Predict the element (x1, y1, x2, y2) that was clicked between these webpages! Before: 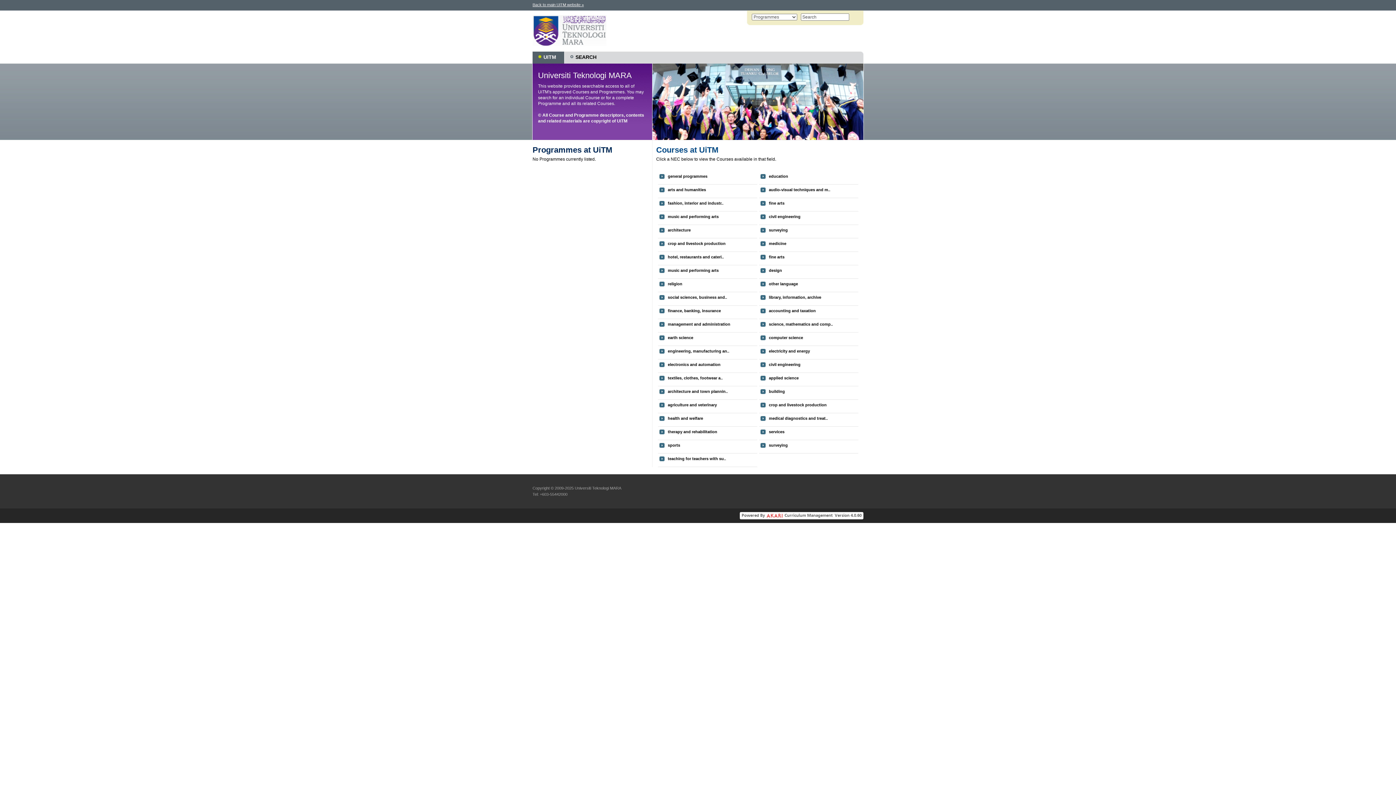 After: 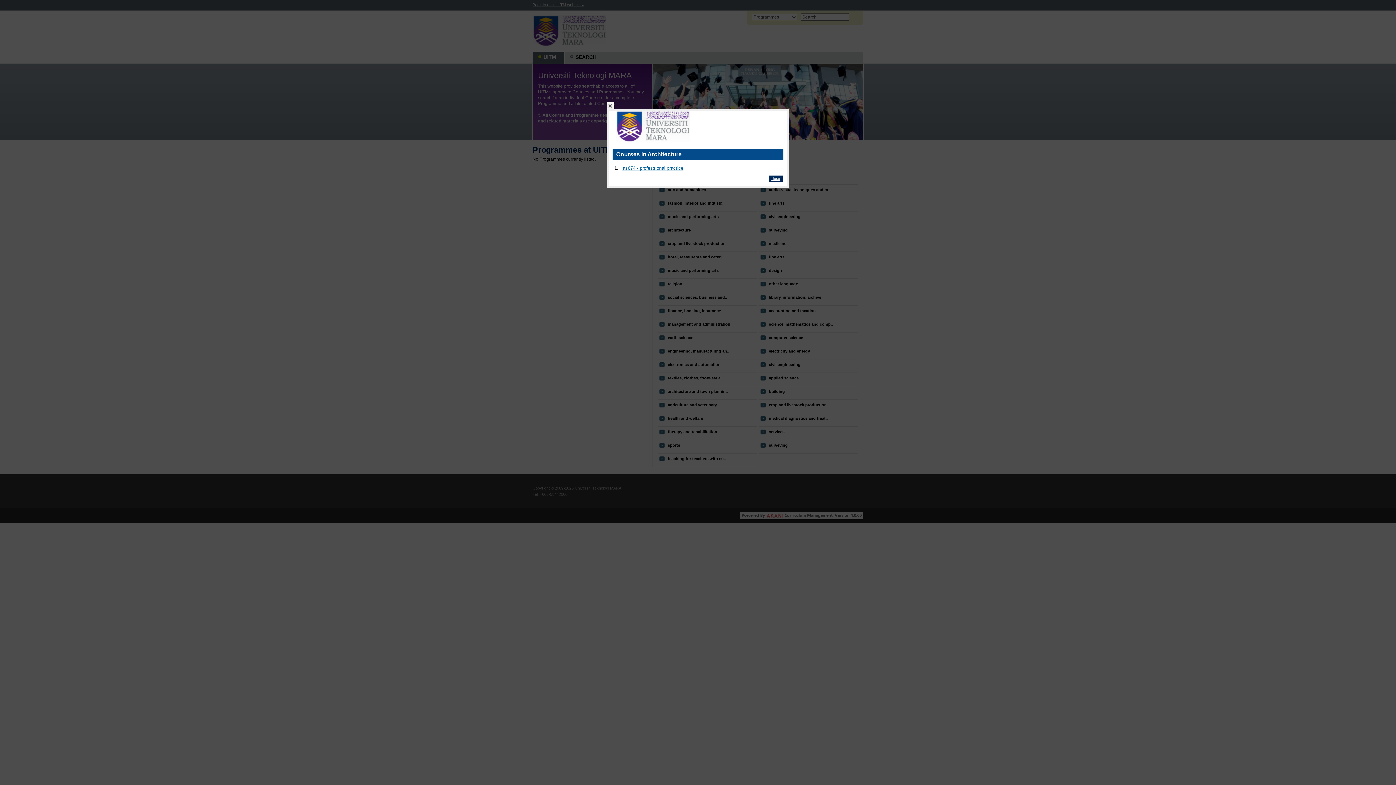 Action: label: architecture bbox: (658, 225, 757, 238)